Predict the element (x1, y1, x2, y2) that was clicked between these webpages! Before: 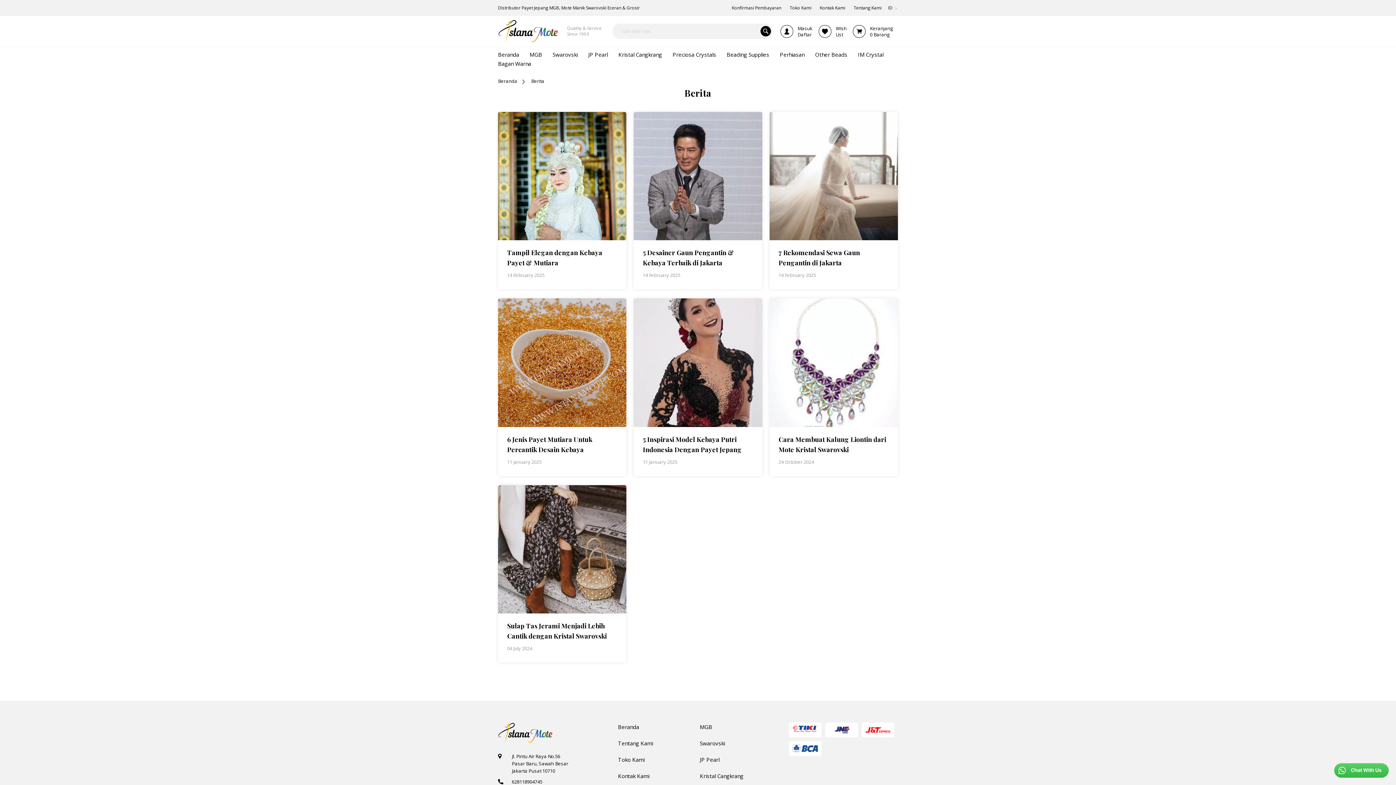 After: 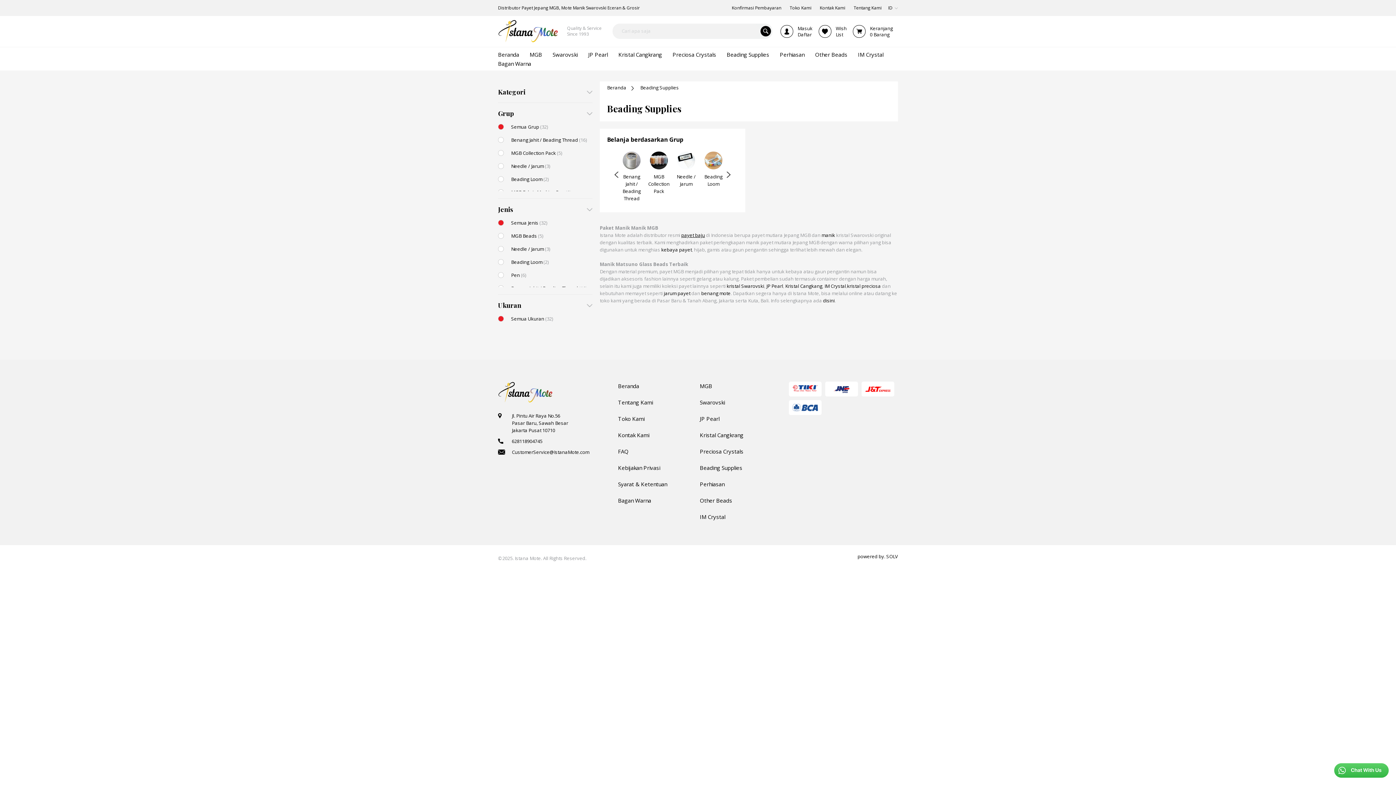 Action: label: Beading Supplies bbox: (726, 50, 778, 59)